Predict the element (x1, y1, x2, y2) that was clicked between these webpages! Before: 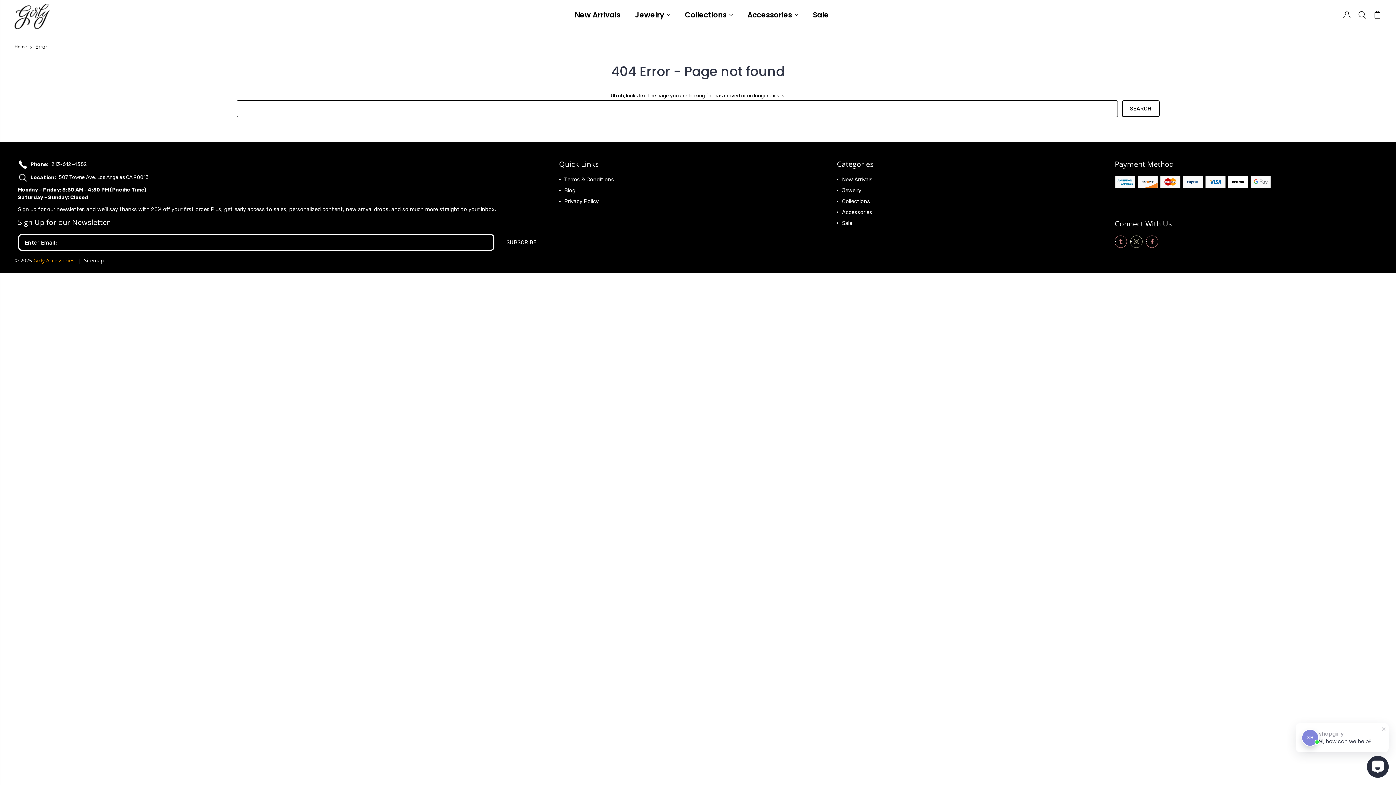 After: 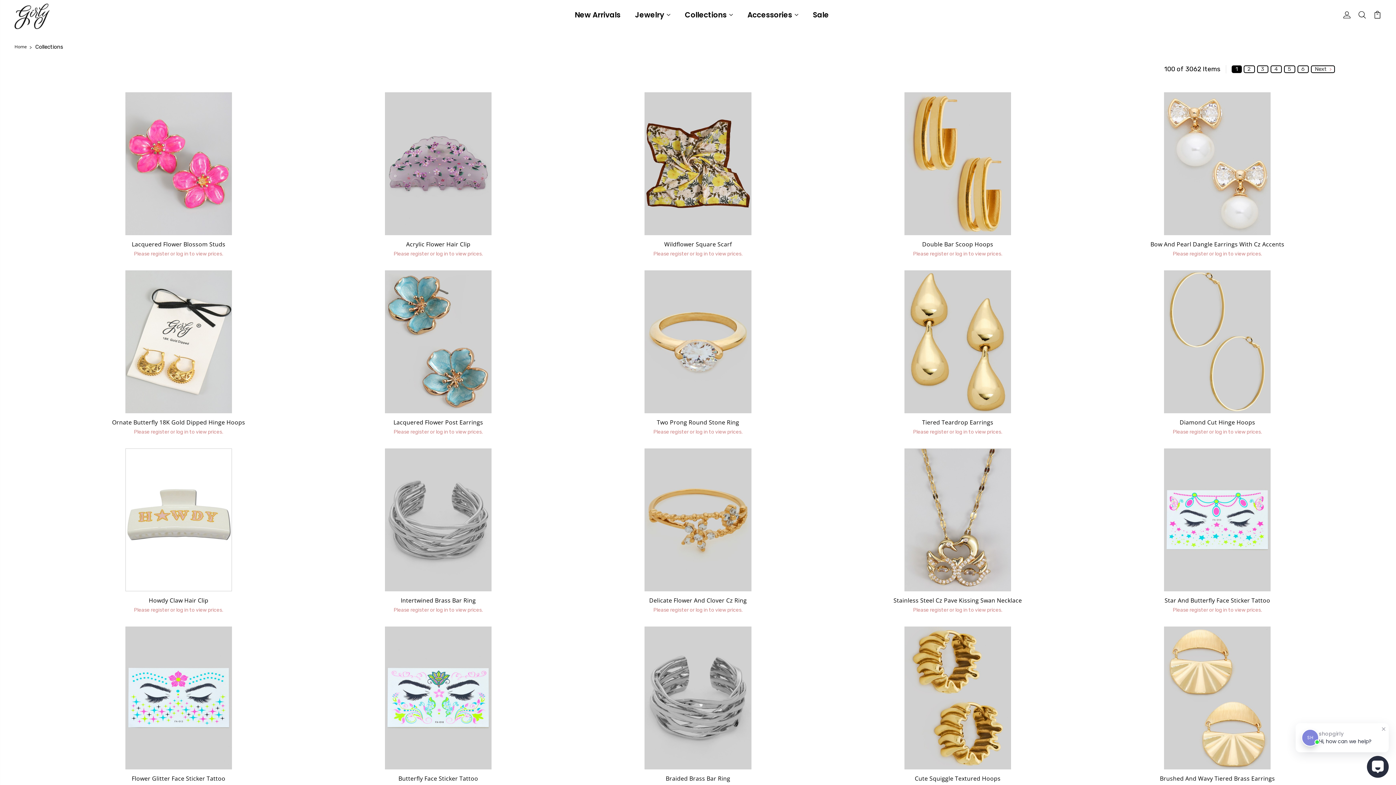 Action: label: Collections bbox: (681, 11, 733, 26)